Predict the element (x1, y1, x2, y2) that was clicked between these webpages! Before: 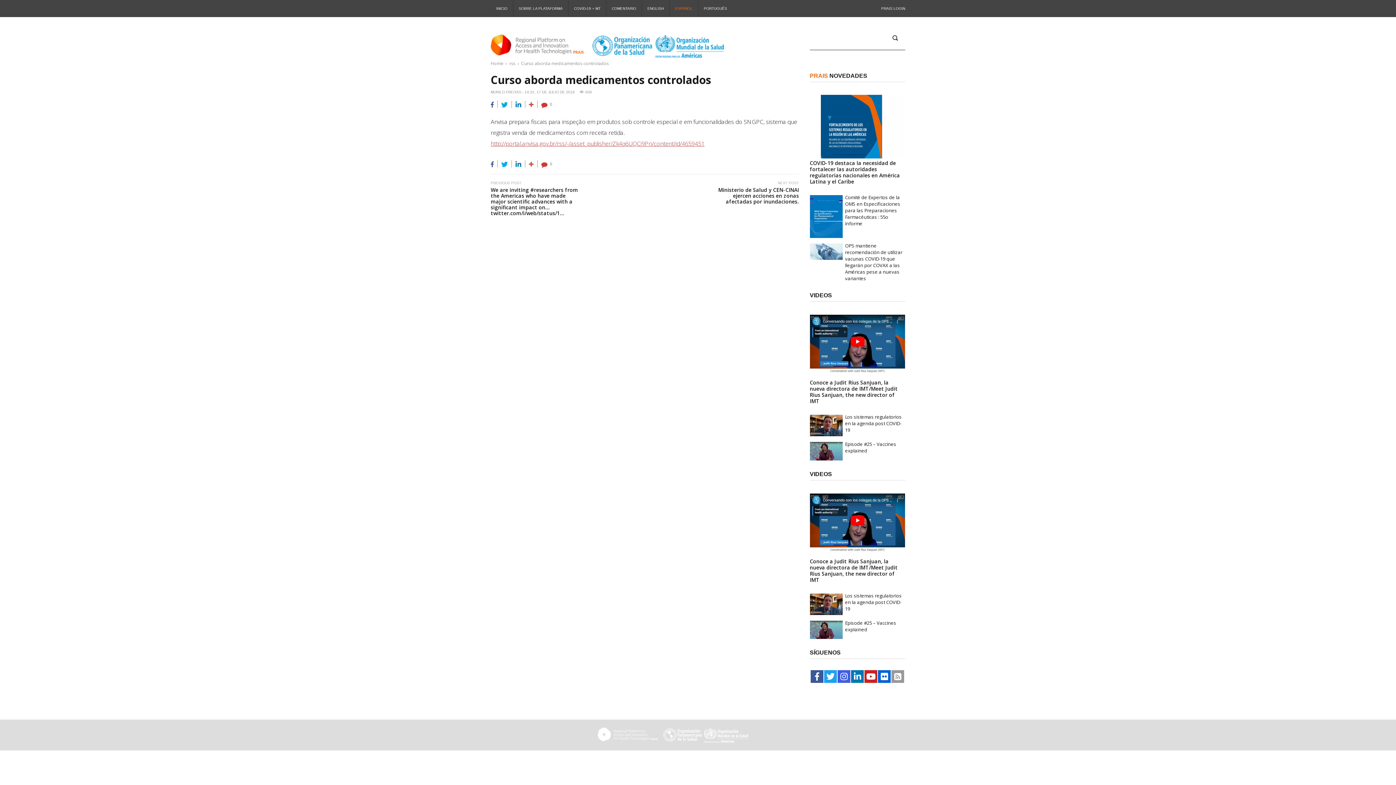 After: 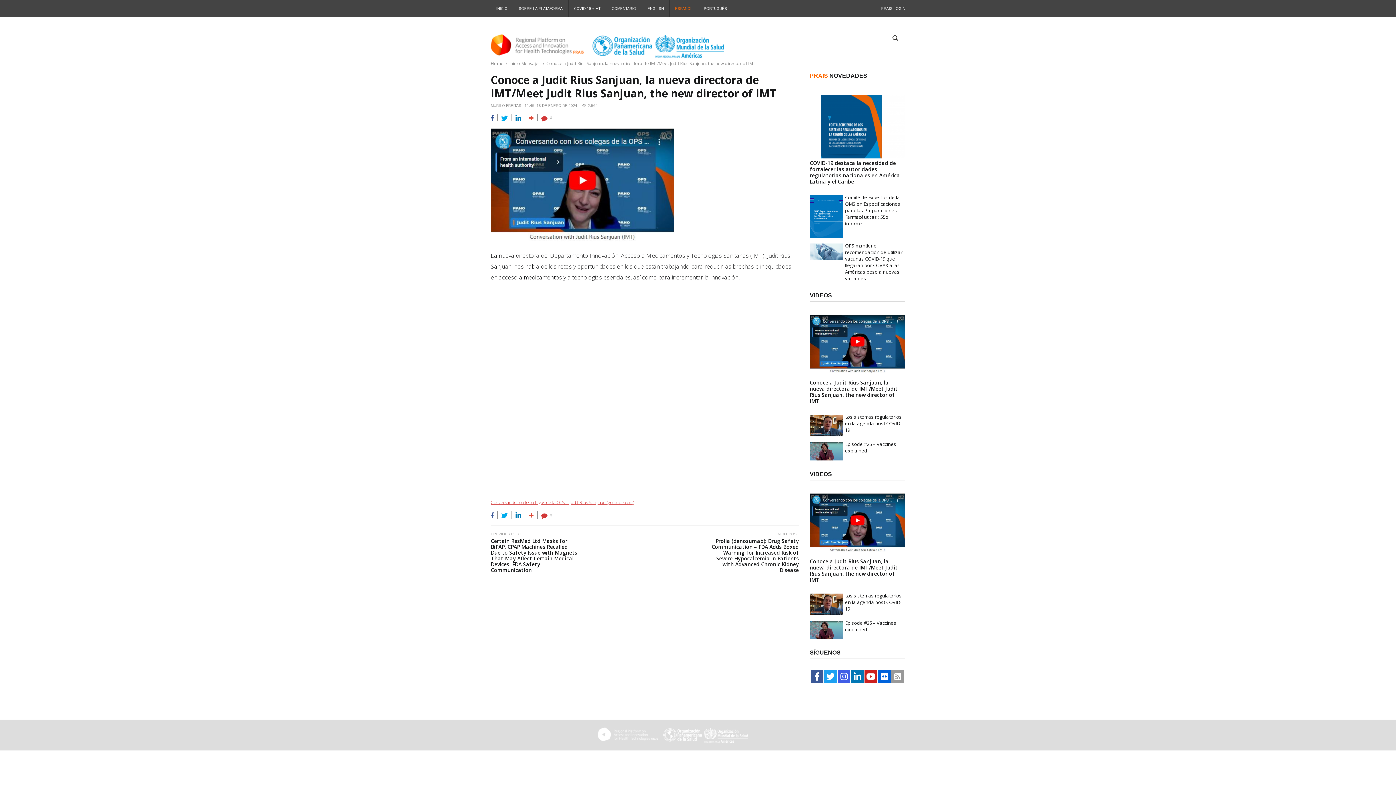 Action: label: Conoce a Judit Rius Sanjuan, la nueva directora de IMT/Meet Judit Rius Sanjuan, the new director of IMT bbox: (810, 558, 905, 583)